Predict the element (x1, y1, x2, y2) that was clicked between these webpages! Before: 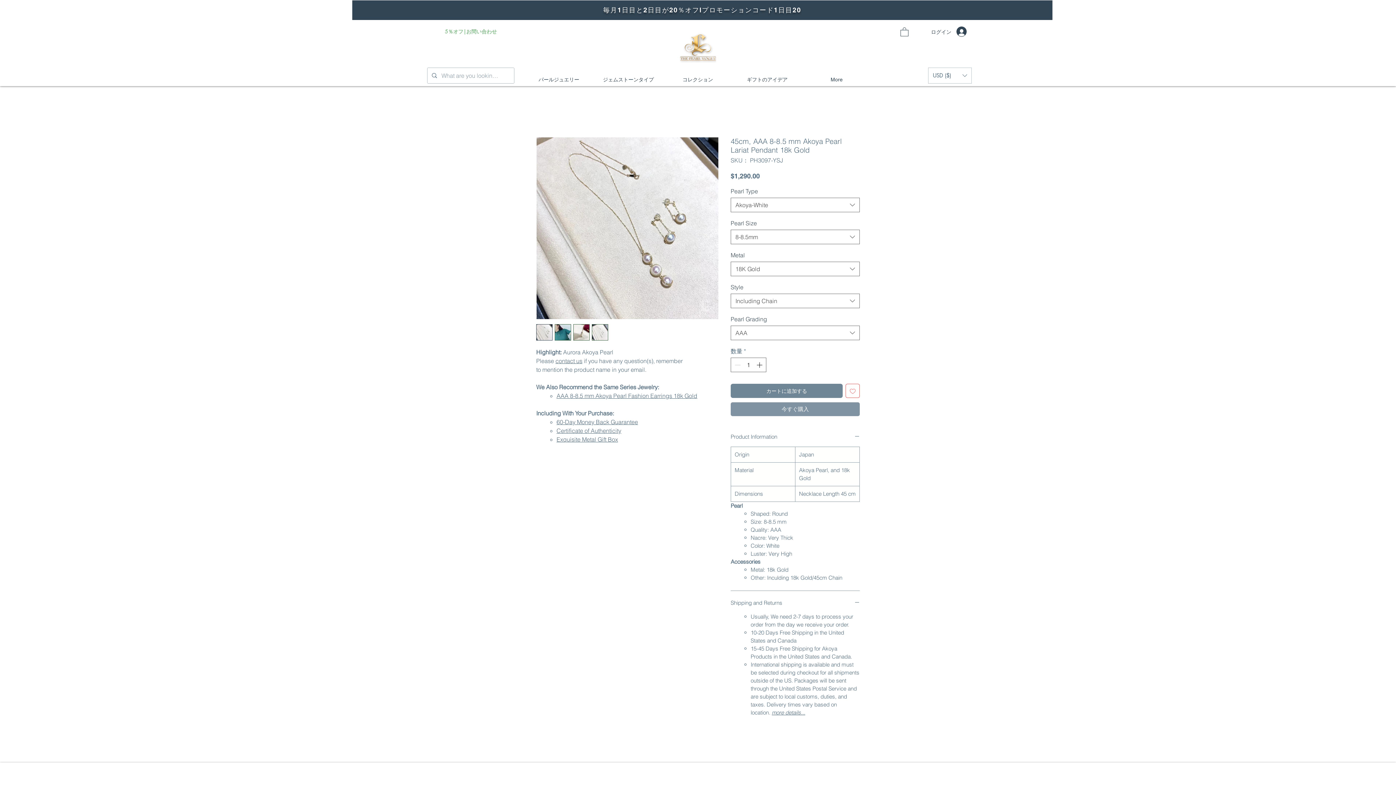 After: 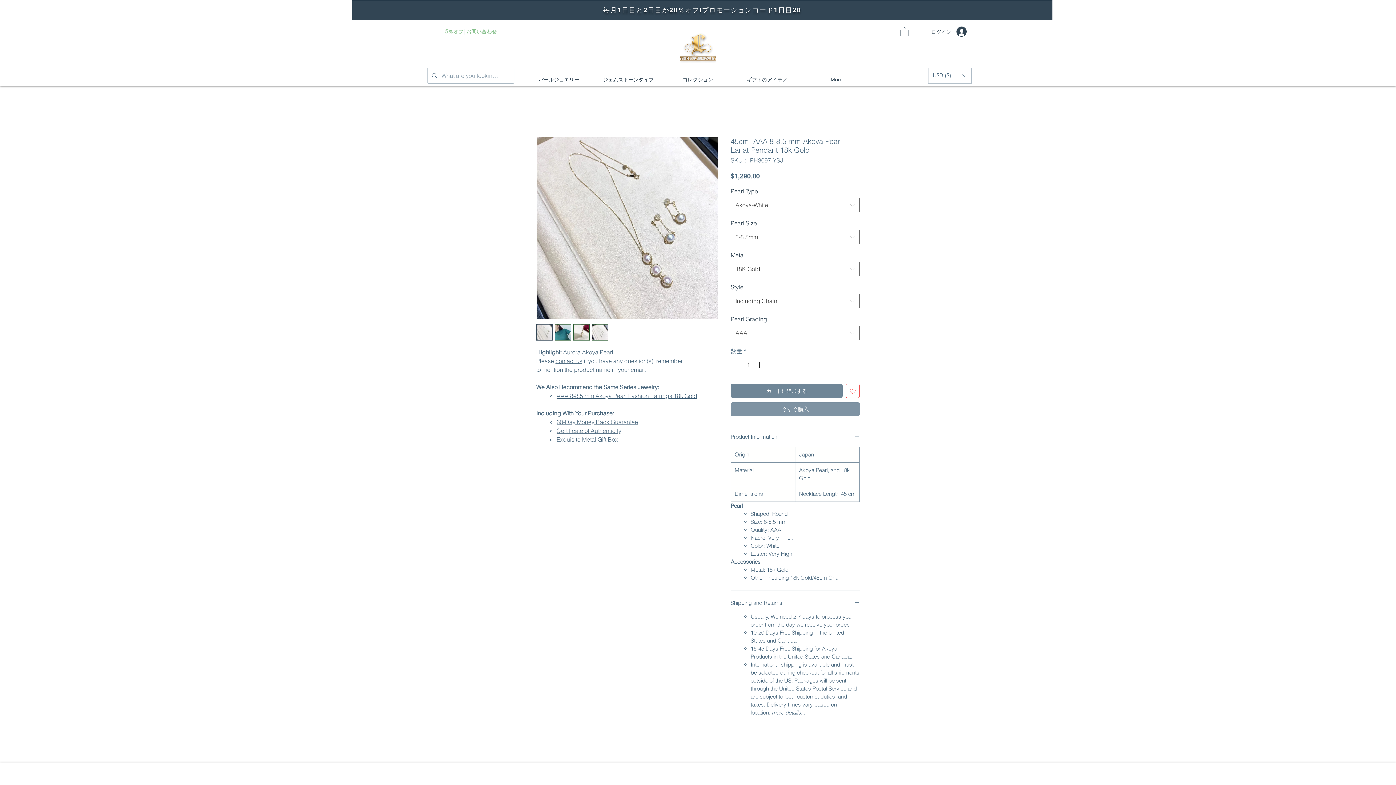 Action: label: Certificate of Authenticity bbox: (556, 427, 621, 434)